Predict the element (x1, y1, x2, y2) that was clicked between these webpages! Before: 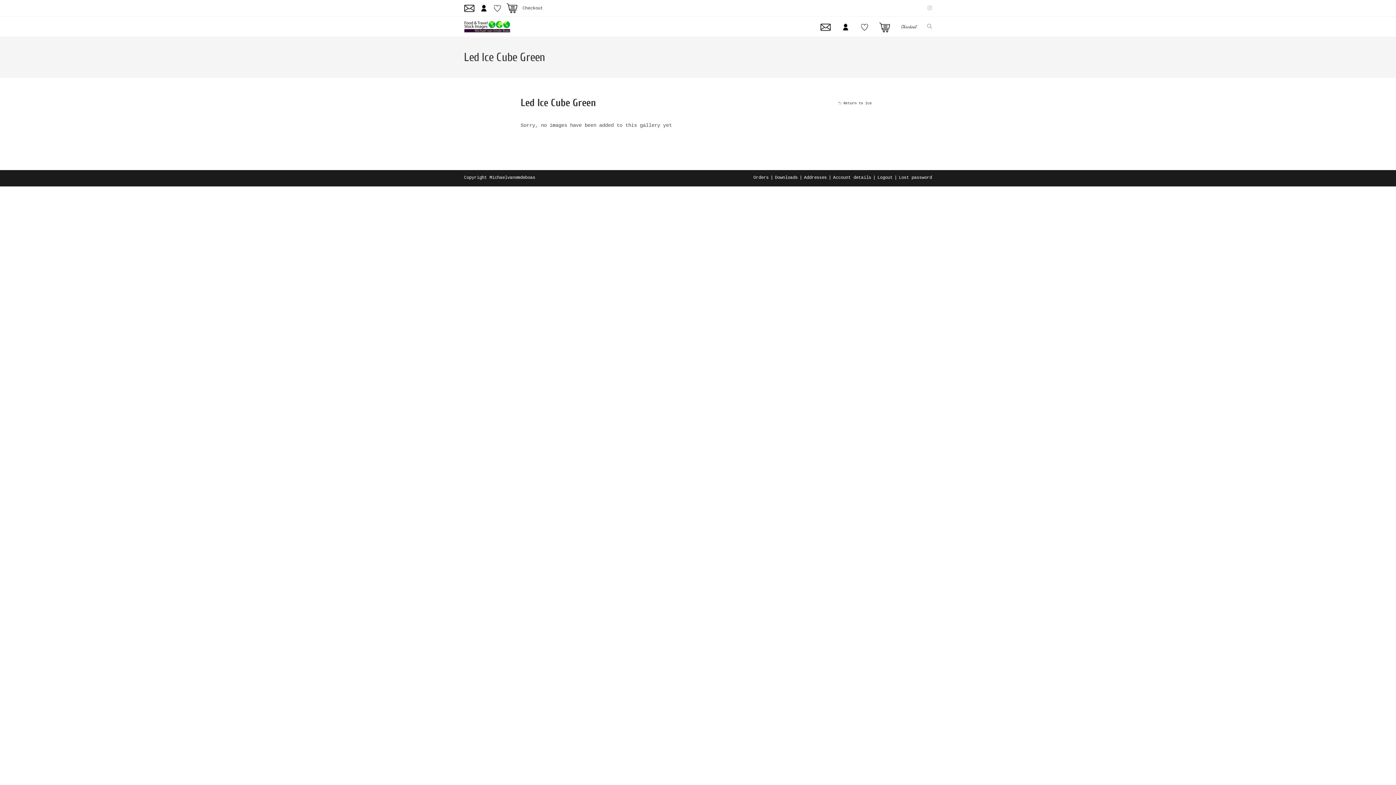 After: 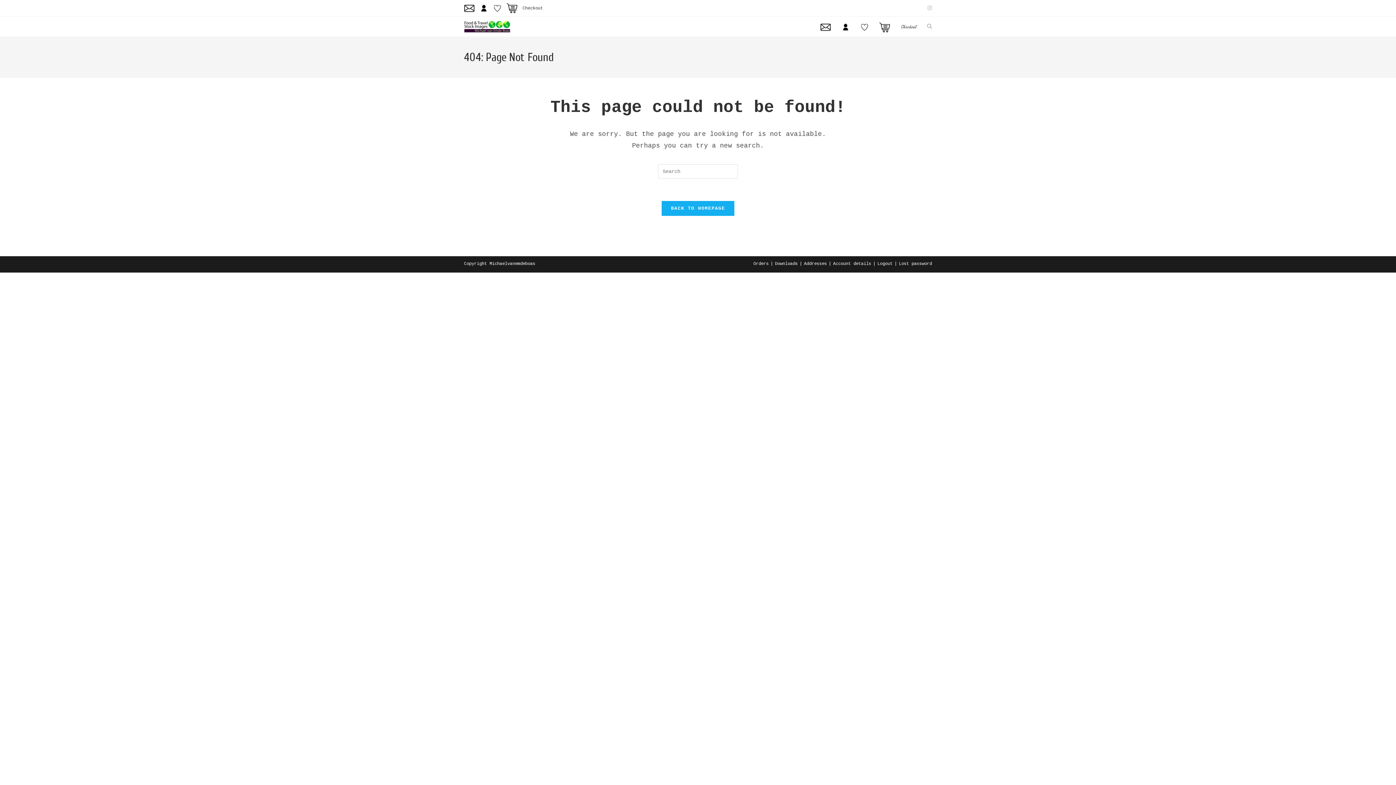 Action: bbox: (899, 175, 932, 180) label: Lost password